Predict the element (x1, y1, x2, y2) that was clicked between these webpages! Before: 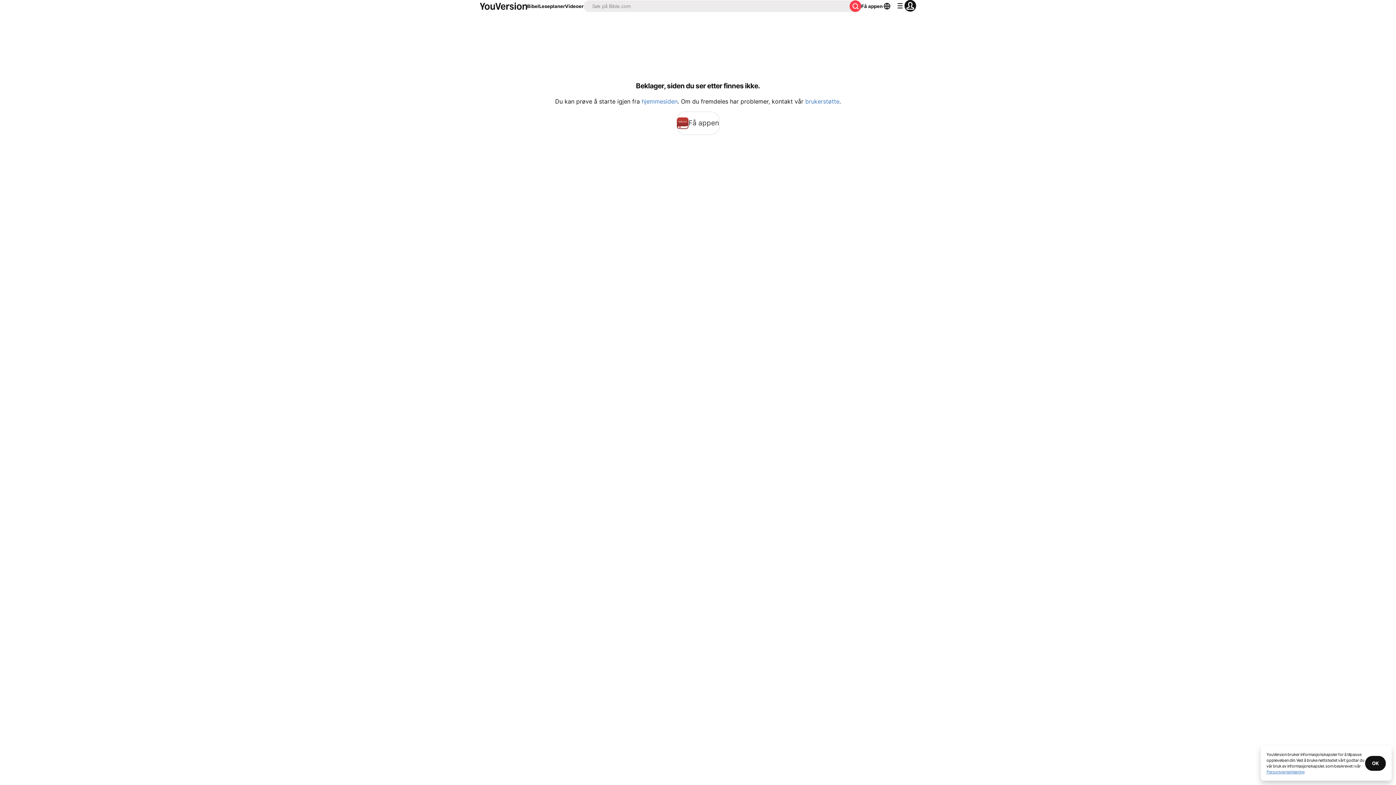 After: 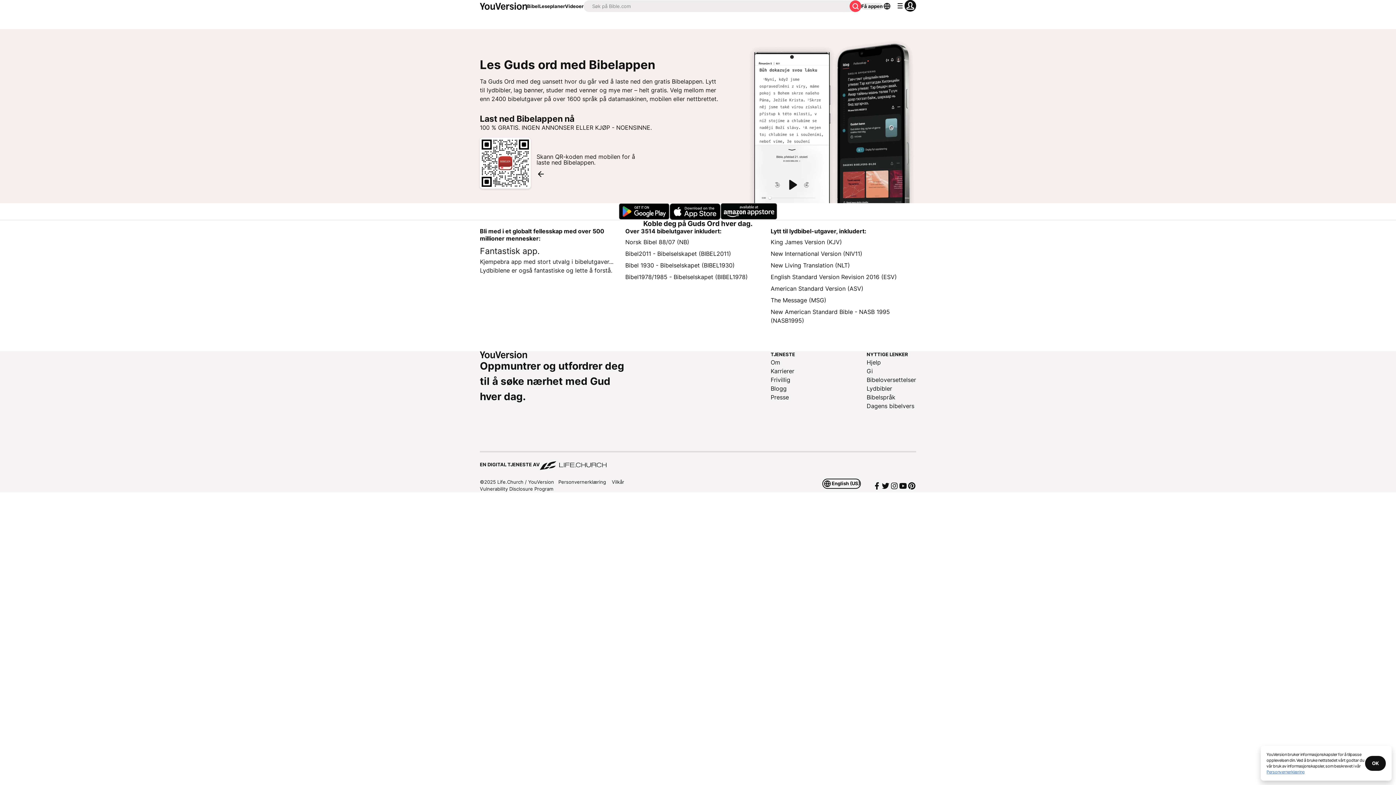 Action: label: Få appen bbox: (861, 2, 882, 9)